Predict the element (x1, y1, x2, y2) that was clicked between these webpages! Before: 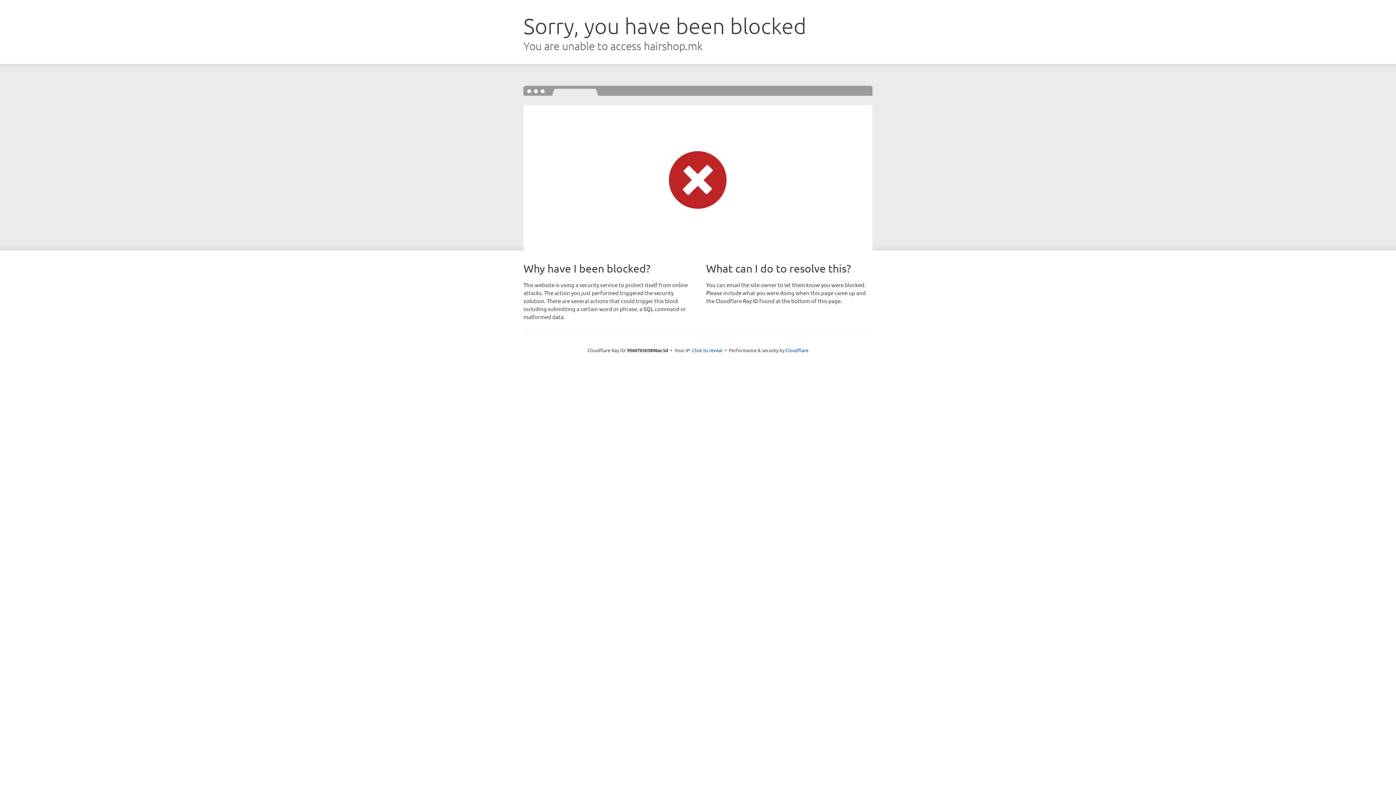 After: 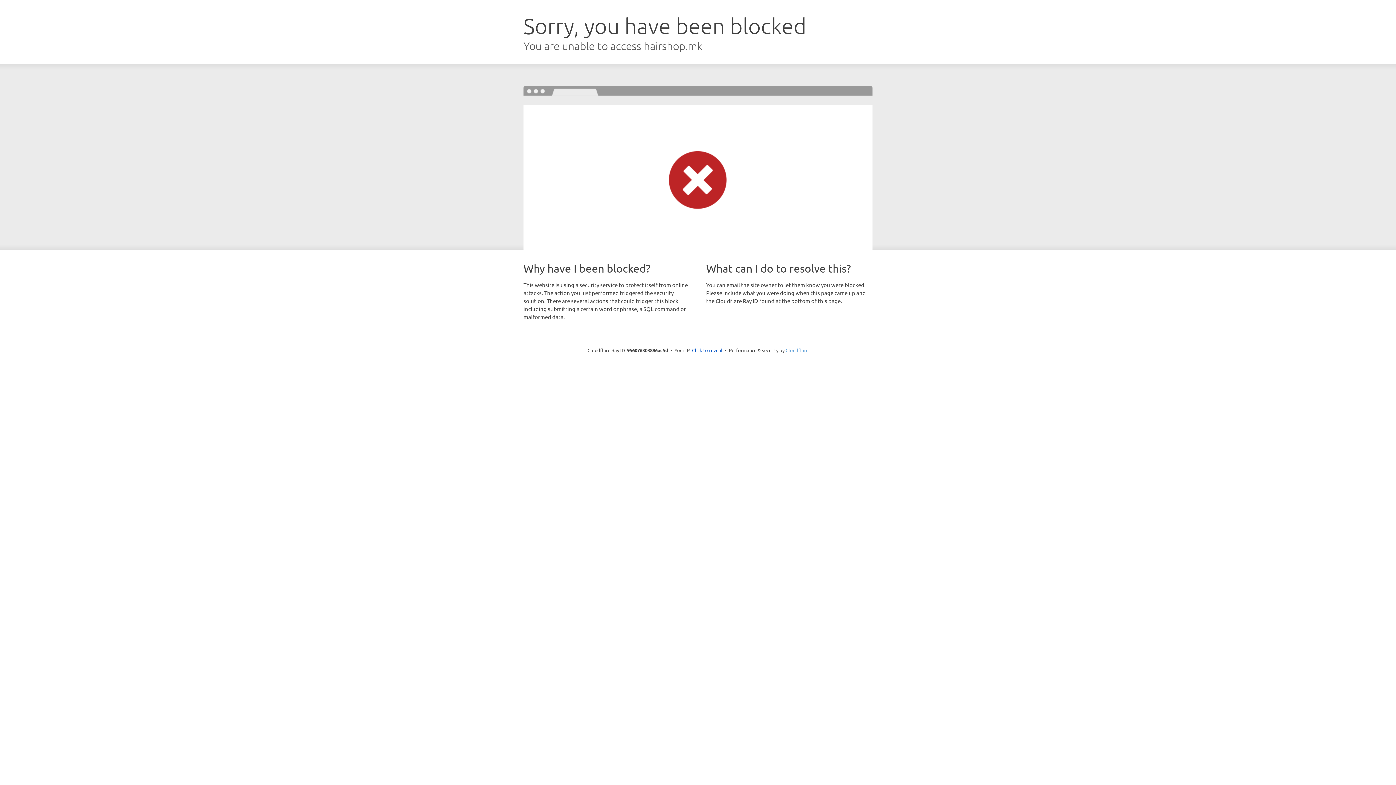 Action: bbox: (785, 347, 808, 353) label: Cloudflare